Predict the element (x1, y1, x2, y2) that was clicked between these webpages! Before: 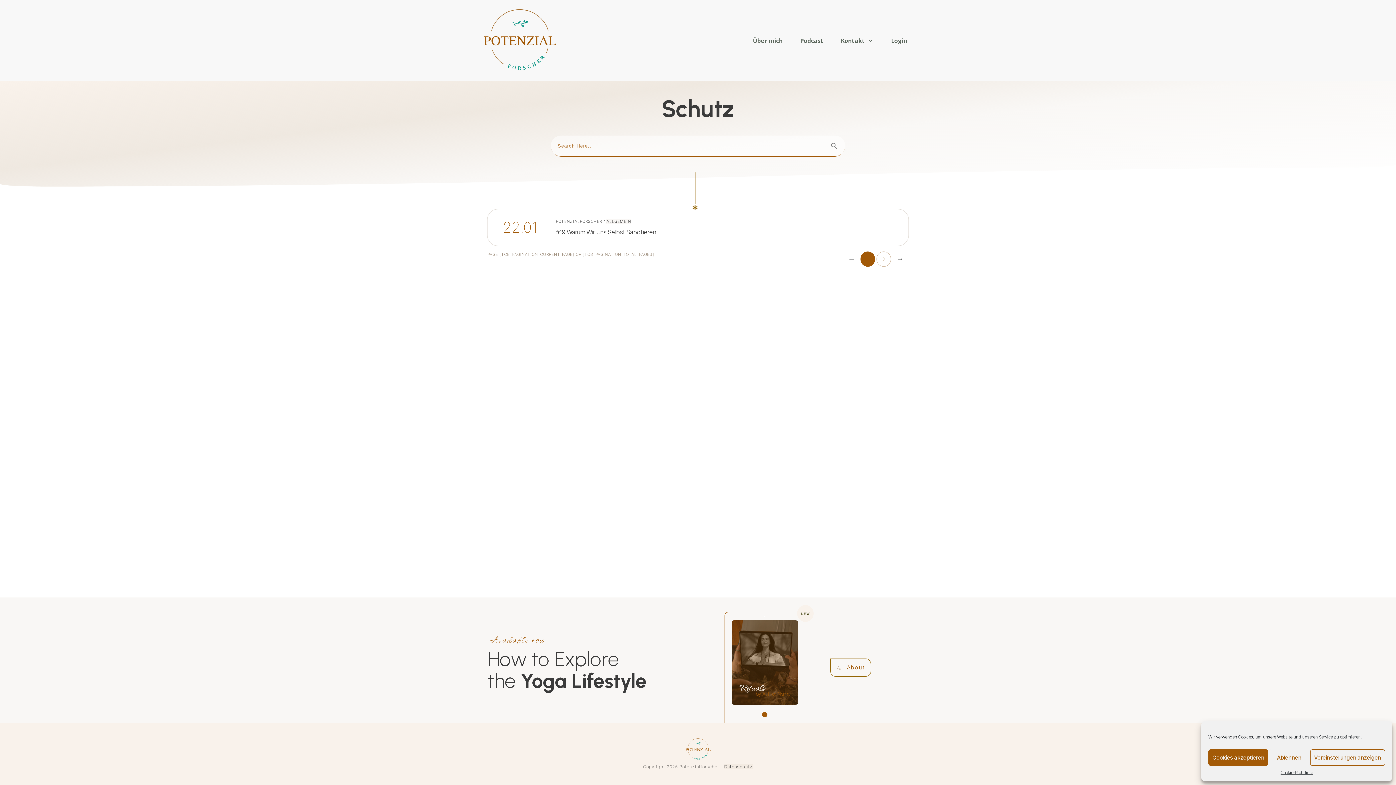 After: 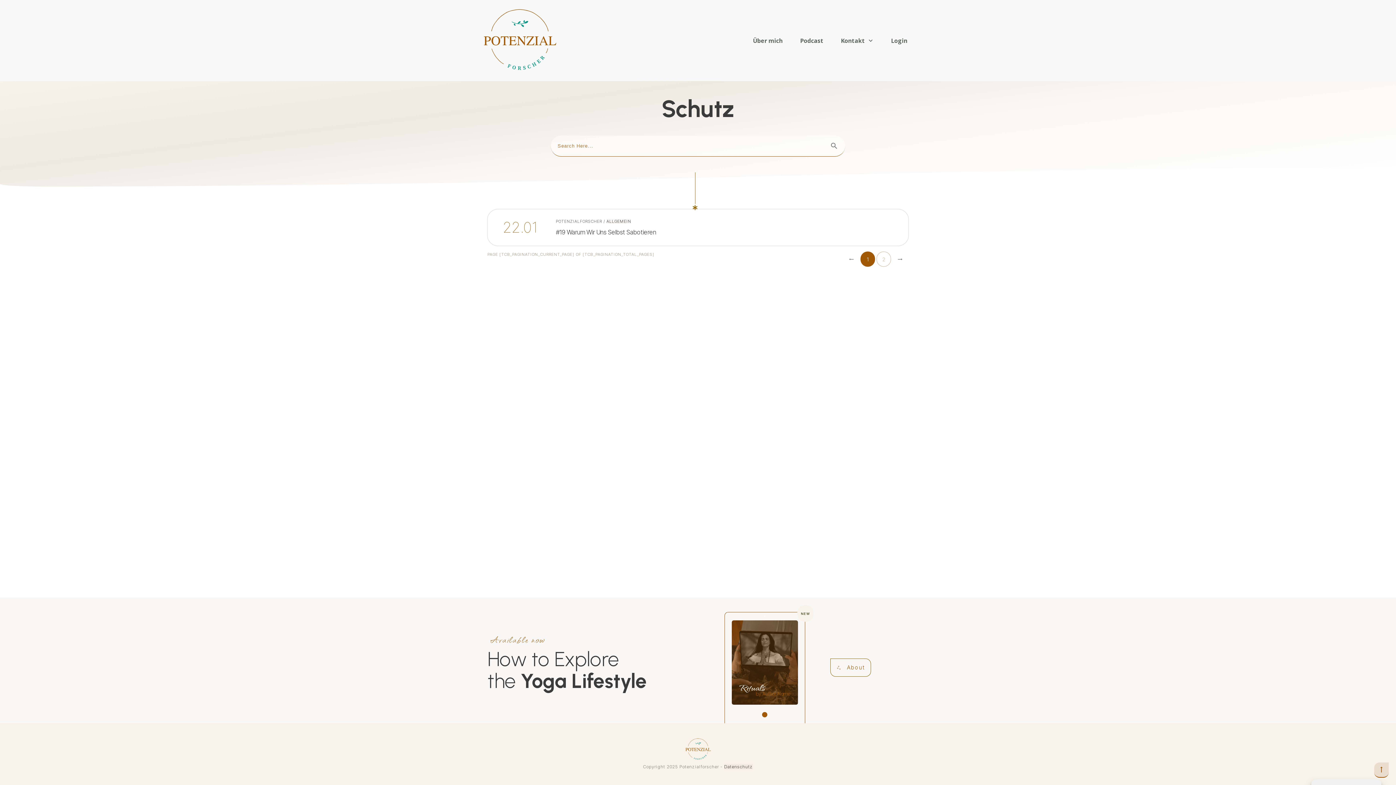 Action: label: Ablehnen bbox: (1268, 749, 1310, 766)